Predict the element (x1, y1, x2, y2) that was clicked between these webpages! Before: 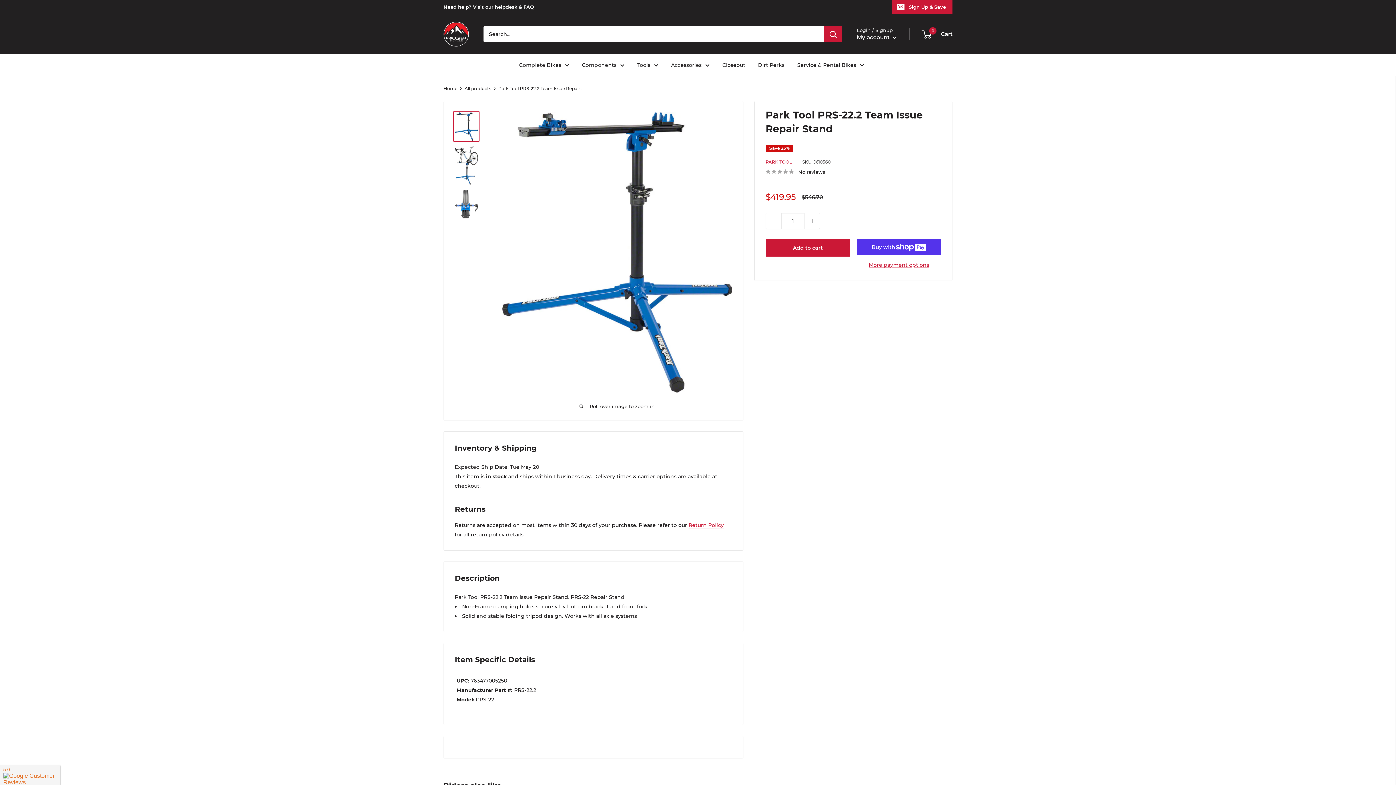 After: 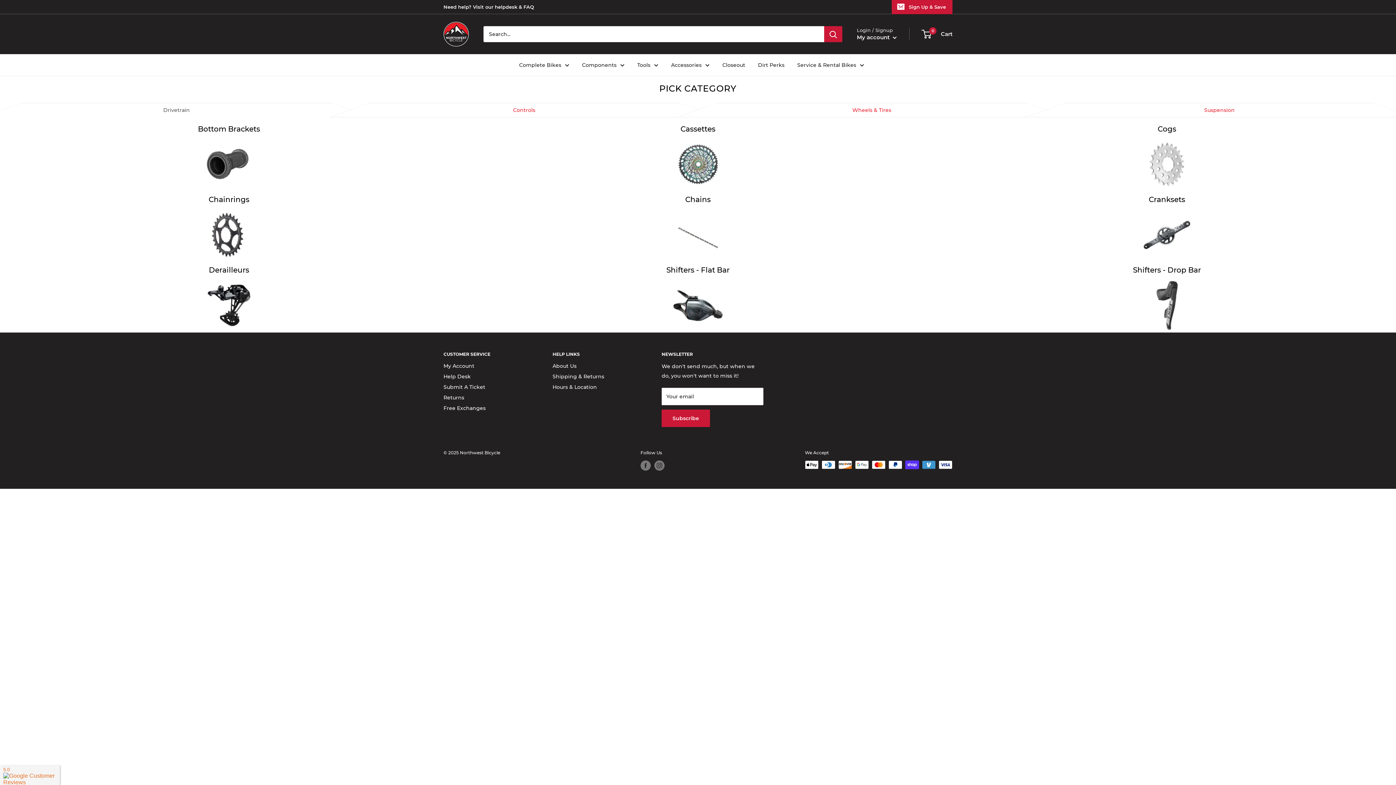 Action: label: Components bbox: (582, 60, 624, 69)